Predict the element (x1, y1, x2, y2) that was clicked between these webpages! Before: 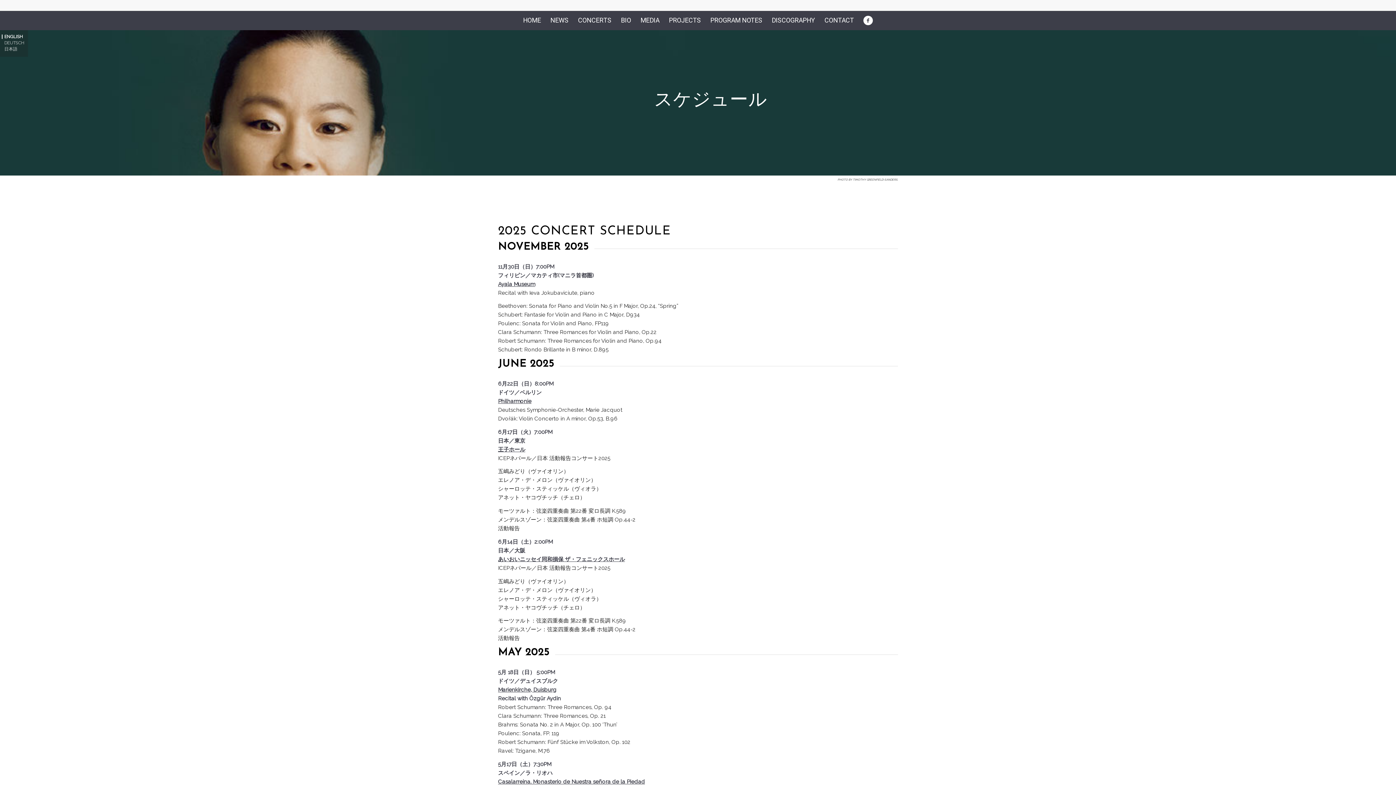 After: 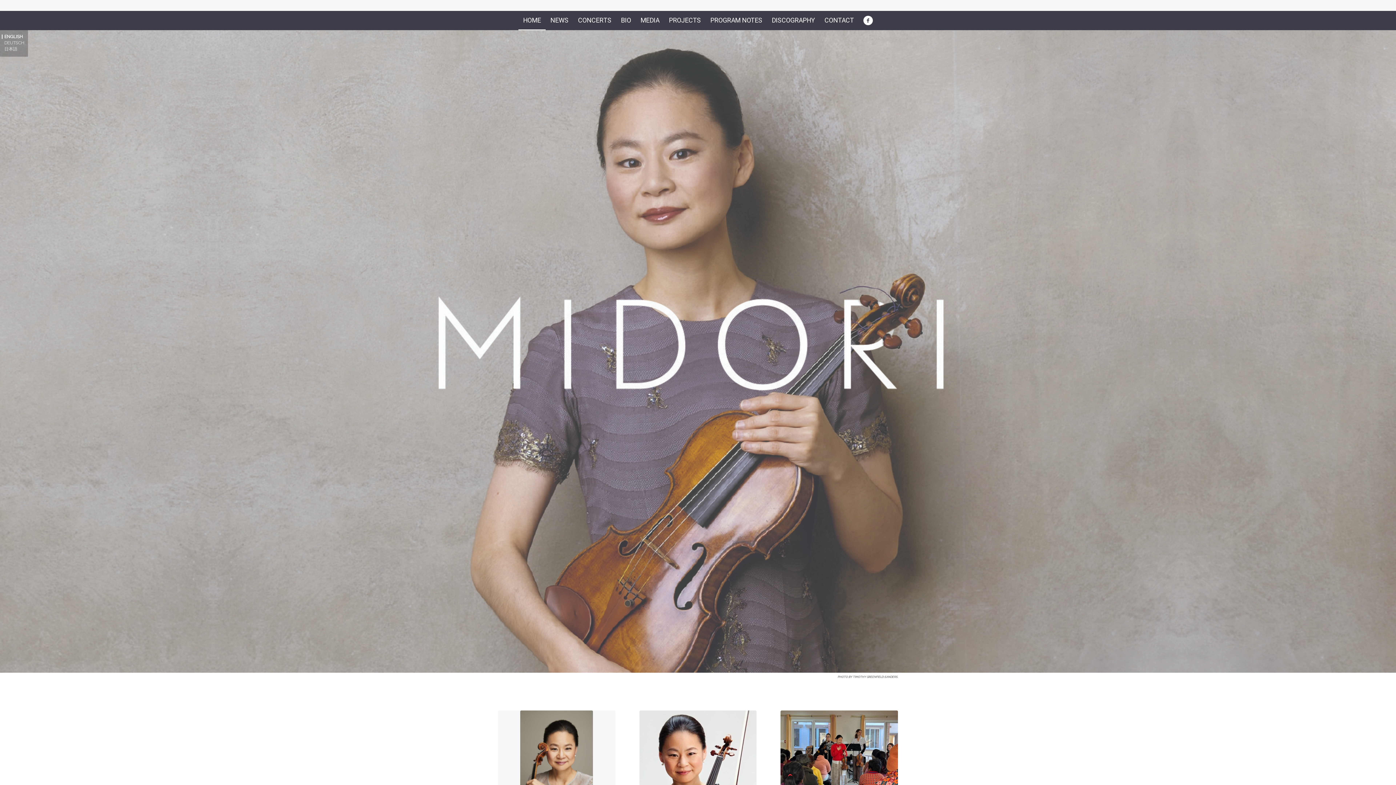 Action: label: ENGLISH bbox: (1, 34, 24, 38)